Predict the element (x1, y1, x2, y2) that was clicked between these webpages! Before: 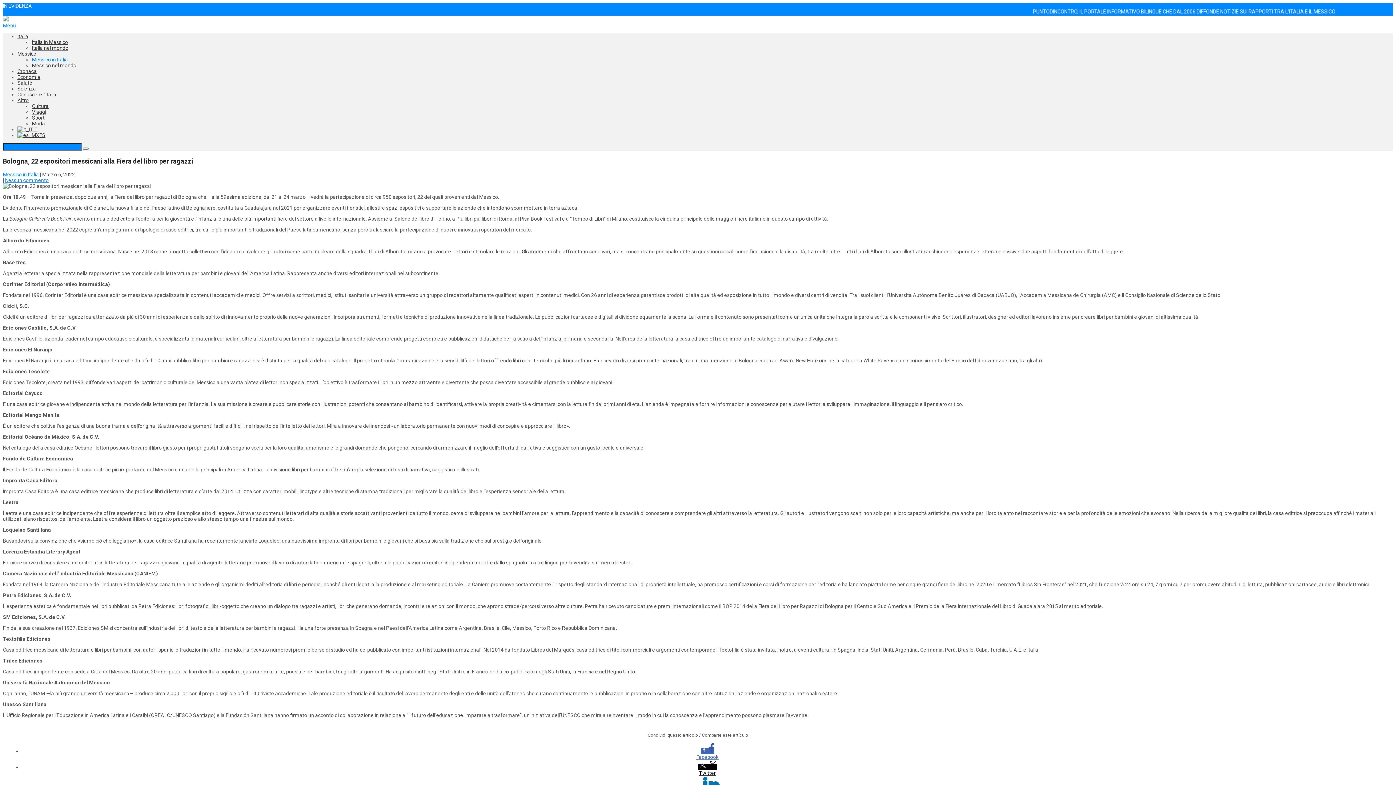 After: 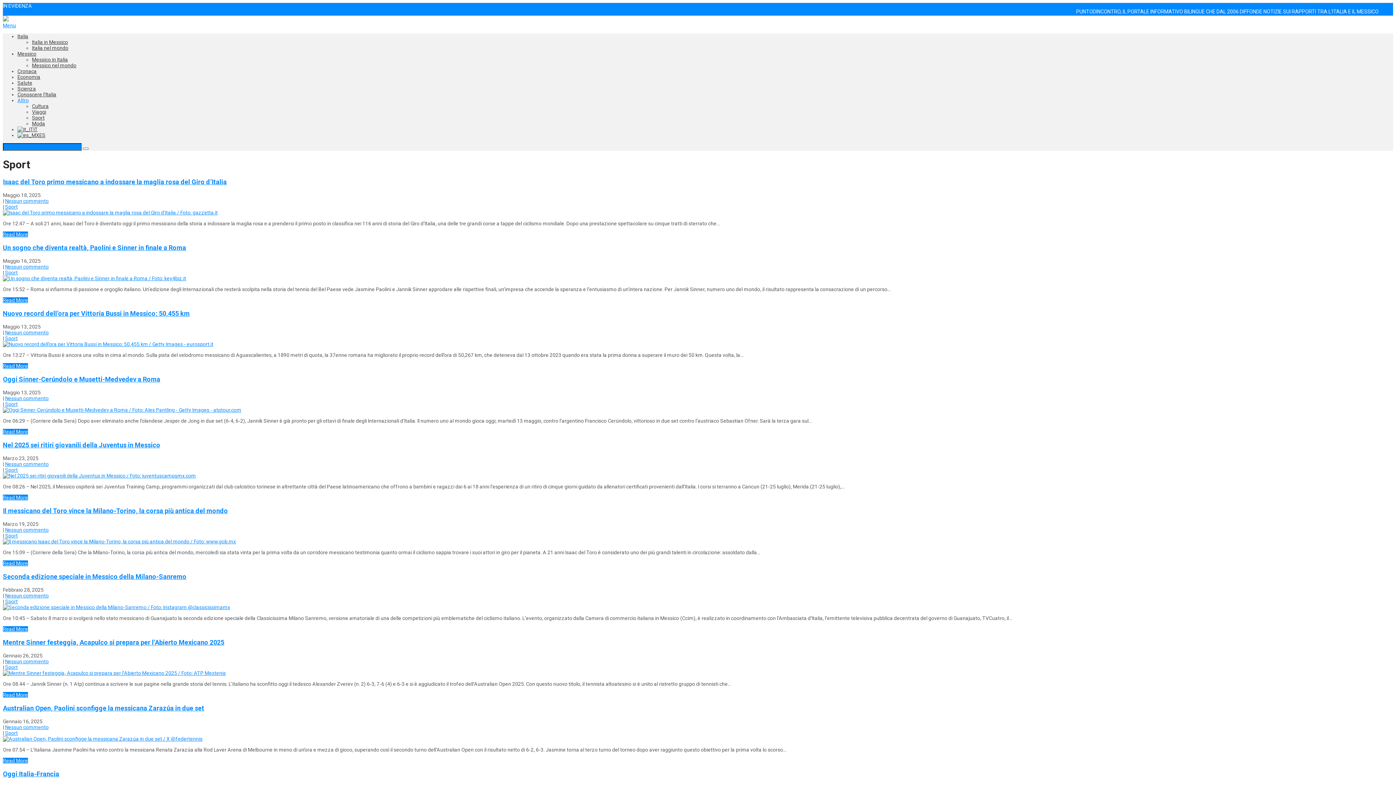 Action: label: Sport bbox: (32, 114, 44, 120)